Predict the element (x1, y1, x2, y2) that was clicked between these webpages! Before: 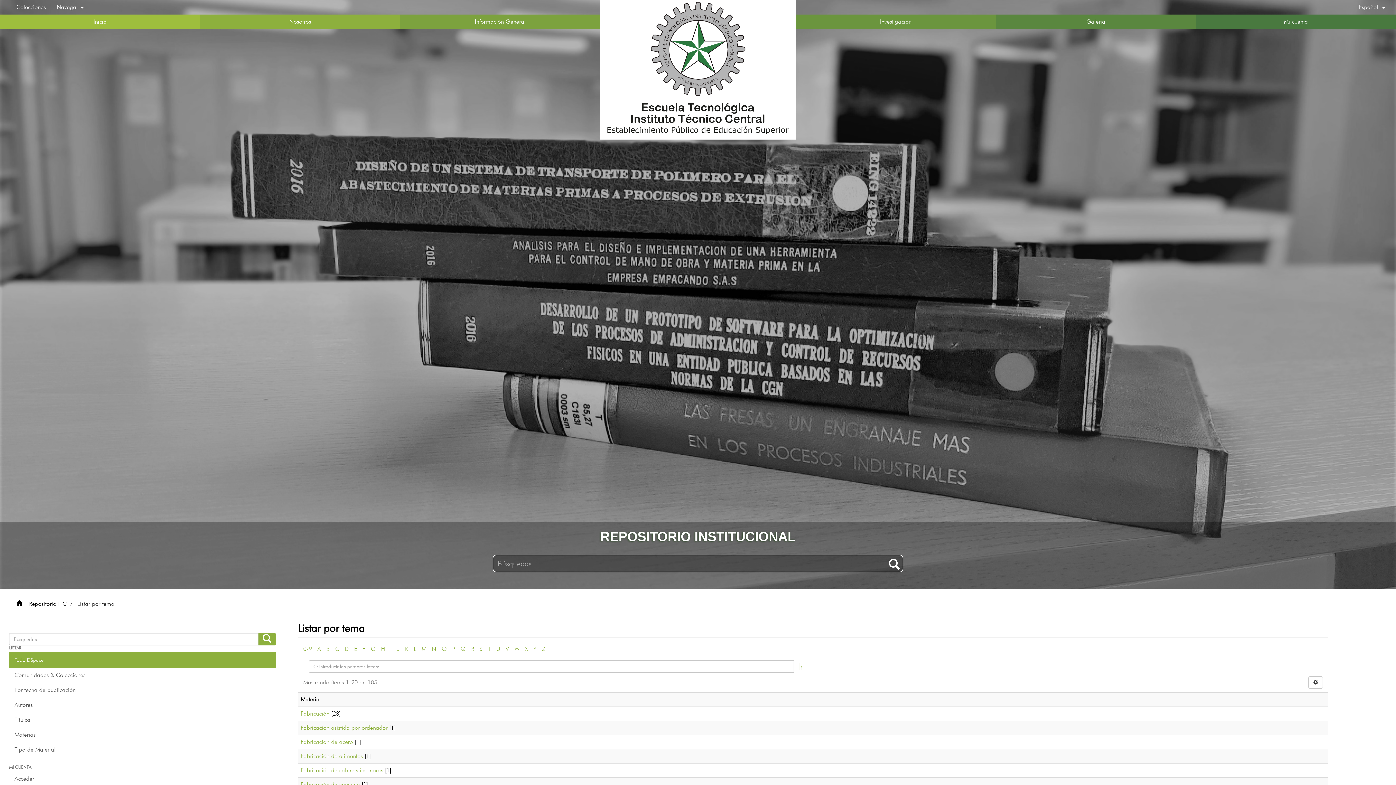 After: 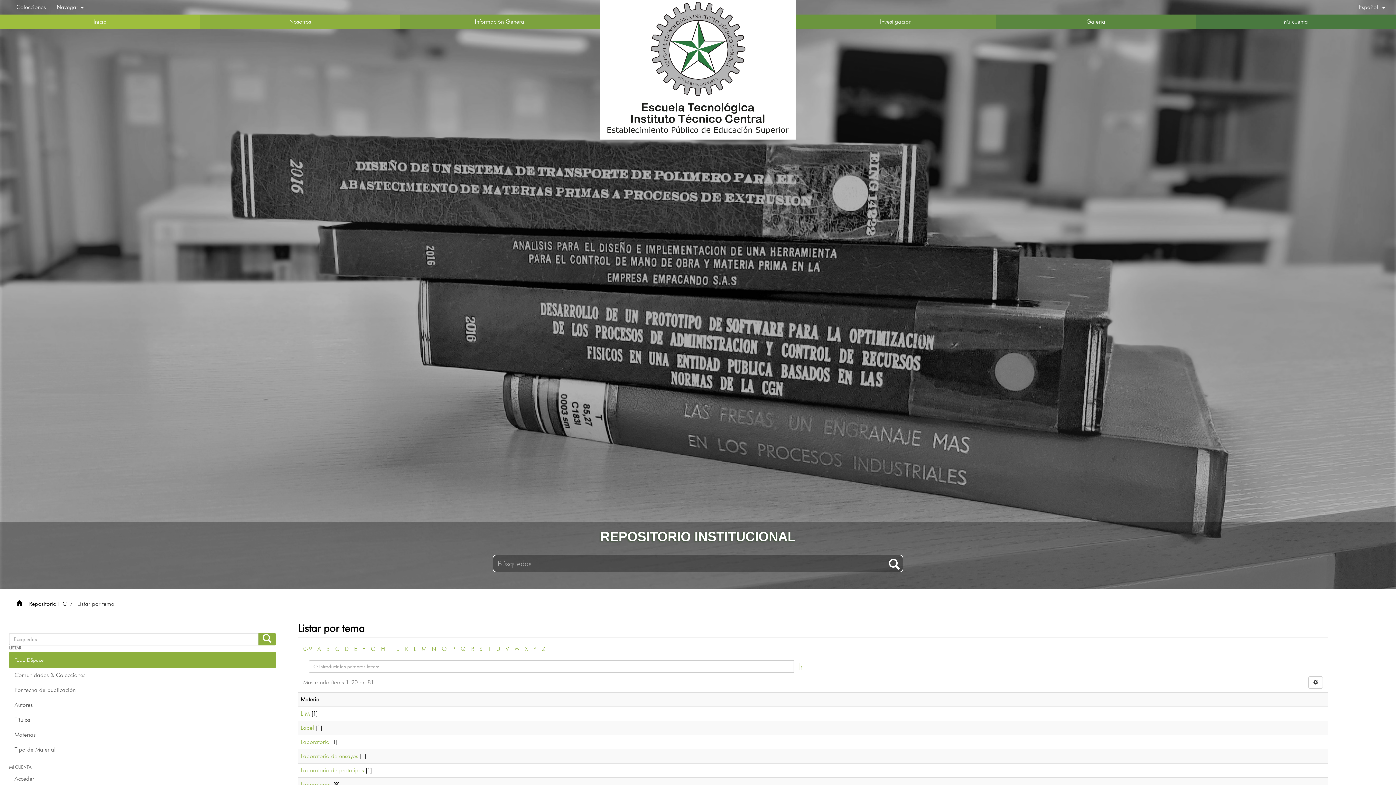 Action: label: L bbox: (413, 645, 416, 652)